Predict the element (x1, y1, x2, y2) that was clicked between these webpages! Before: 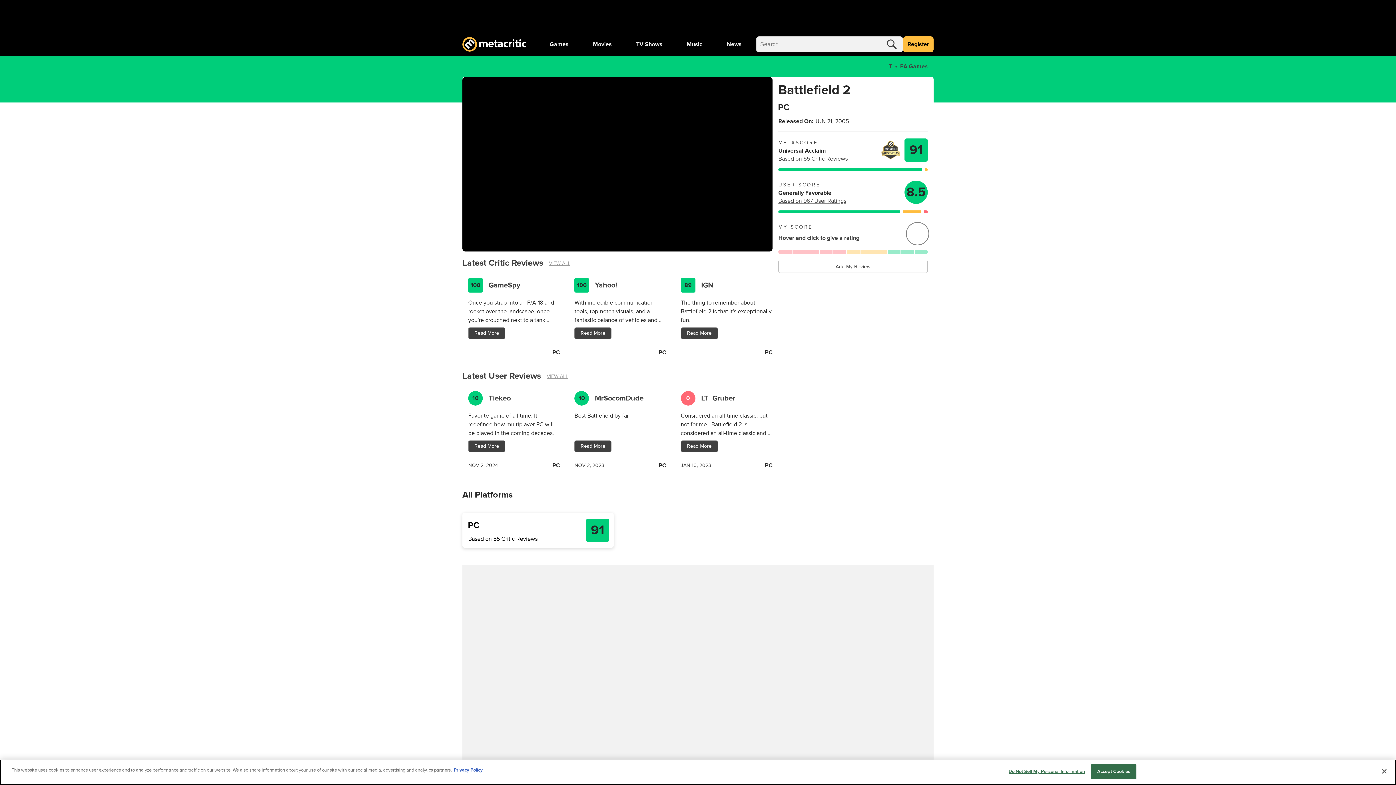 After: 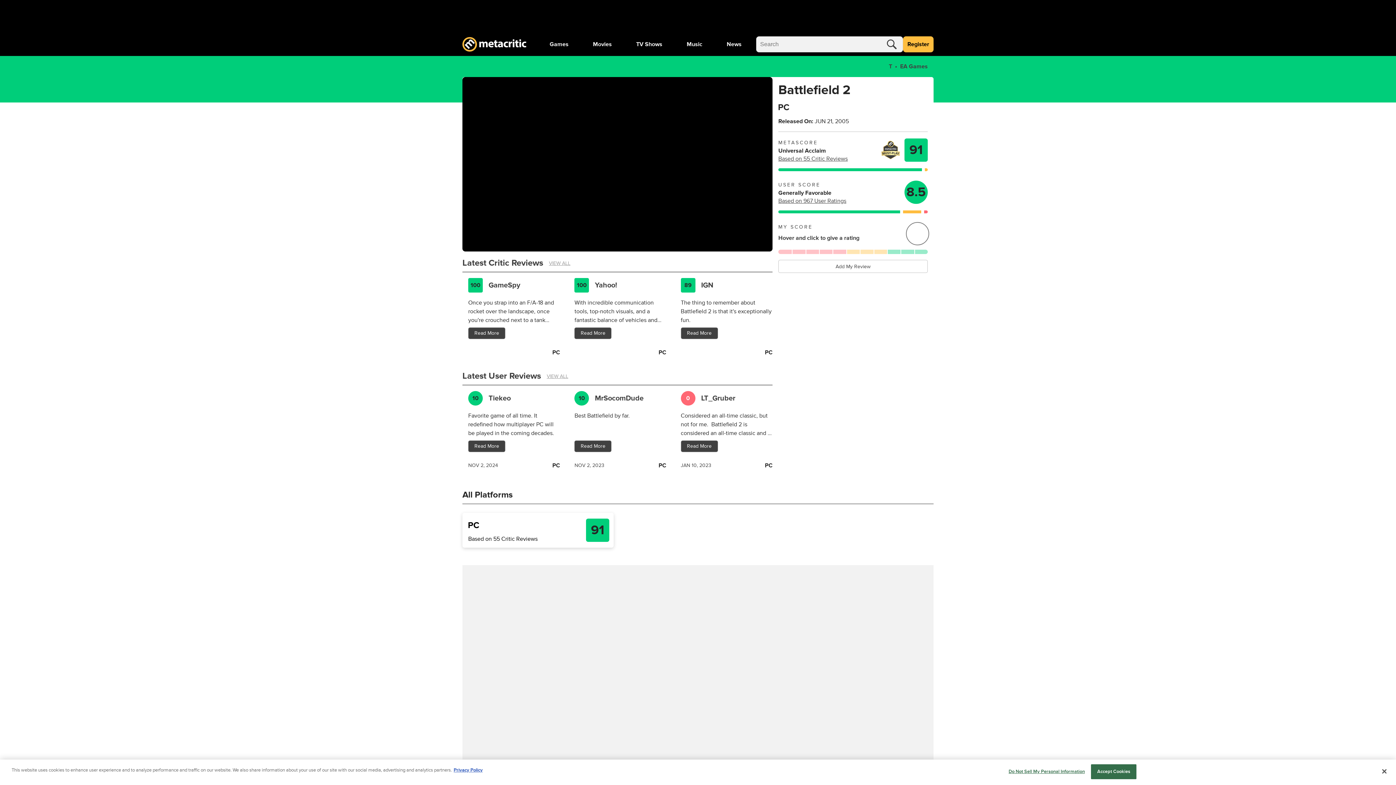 Action: bbox: (680, 278, 695, 292) label: 89